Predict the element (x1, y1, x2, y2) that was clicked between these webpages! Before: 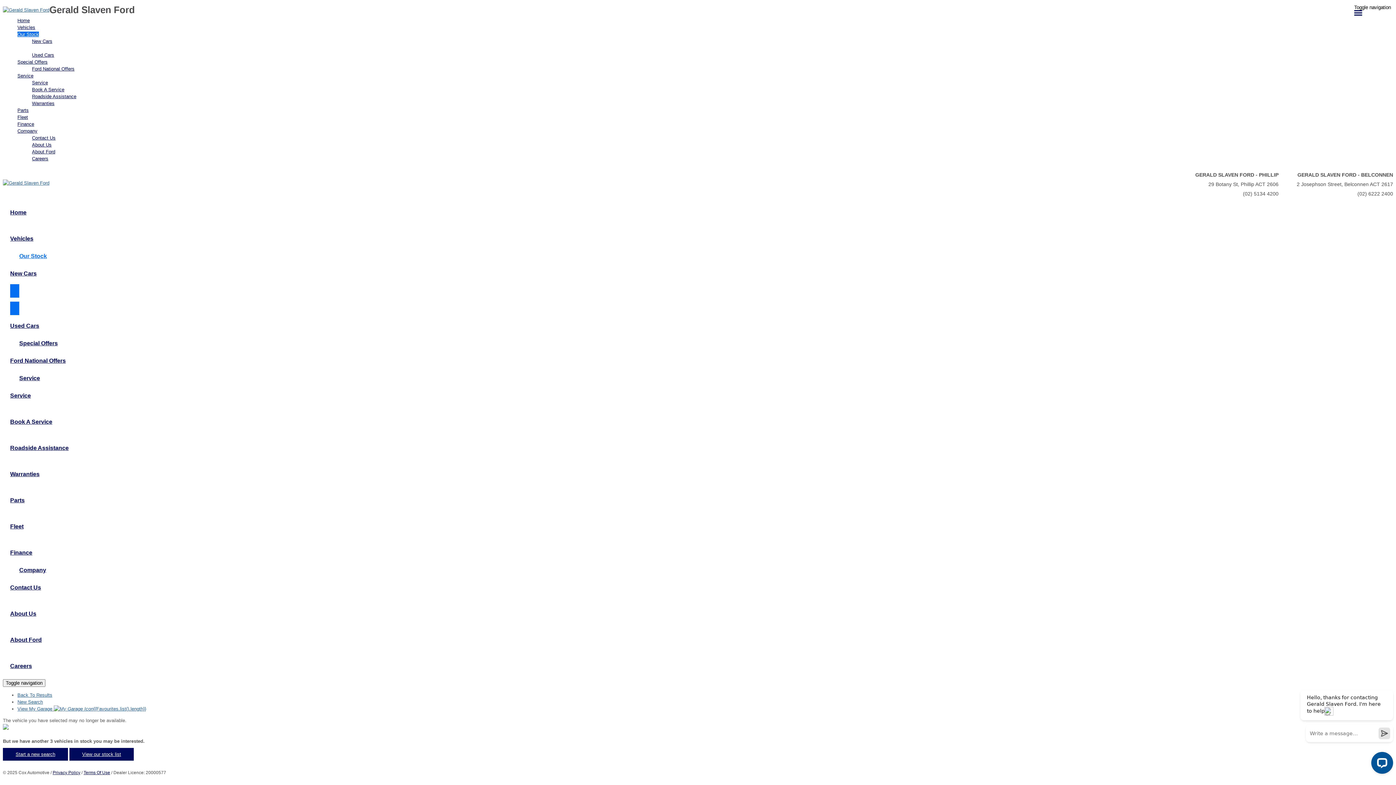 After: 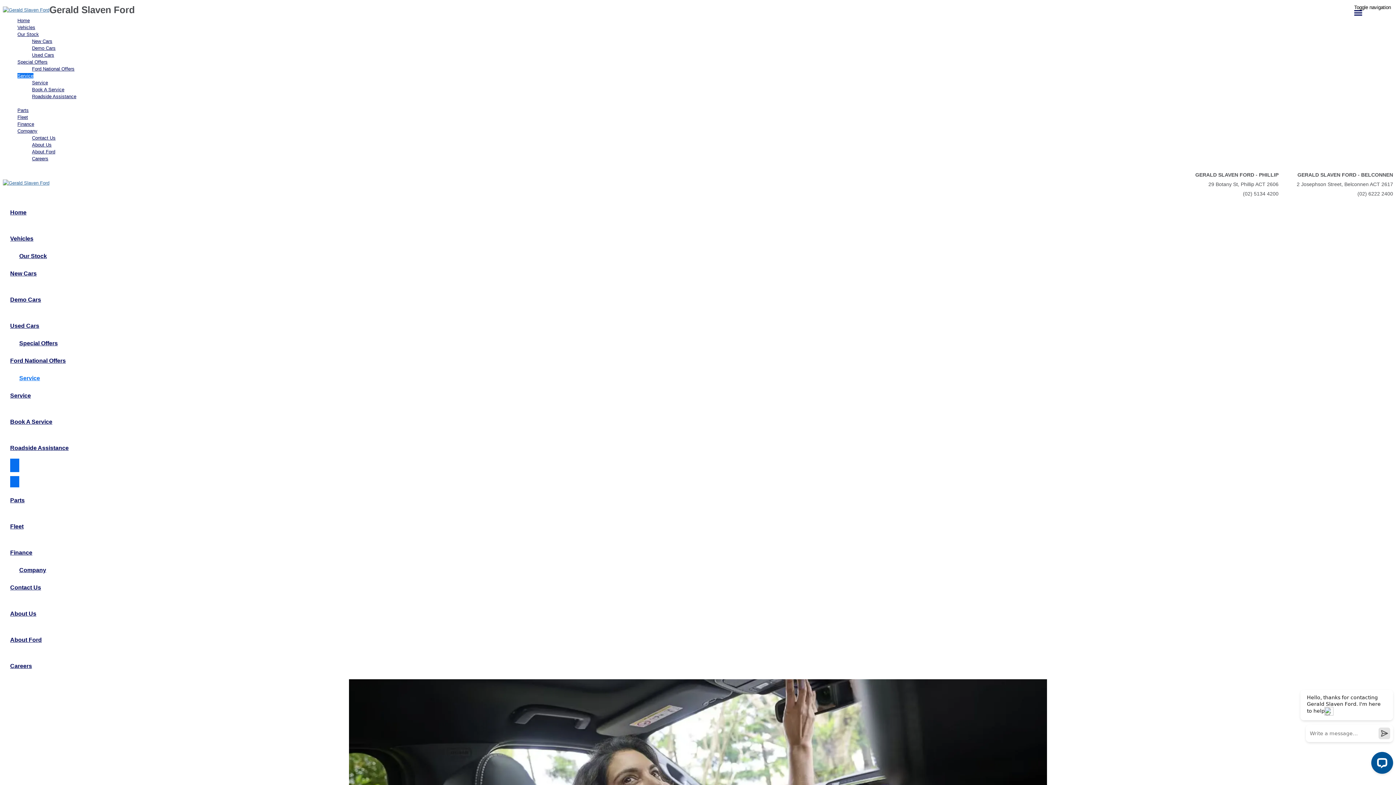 Action: label: Warranties bbox: (10, 458, 68, 489)